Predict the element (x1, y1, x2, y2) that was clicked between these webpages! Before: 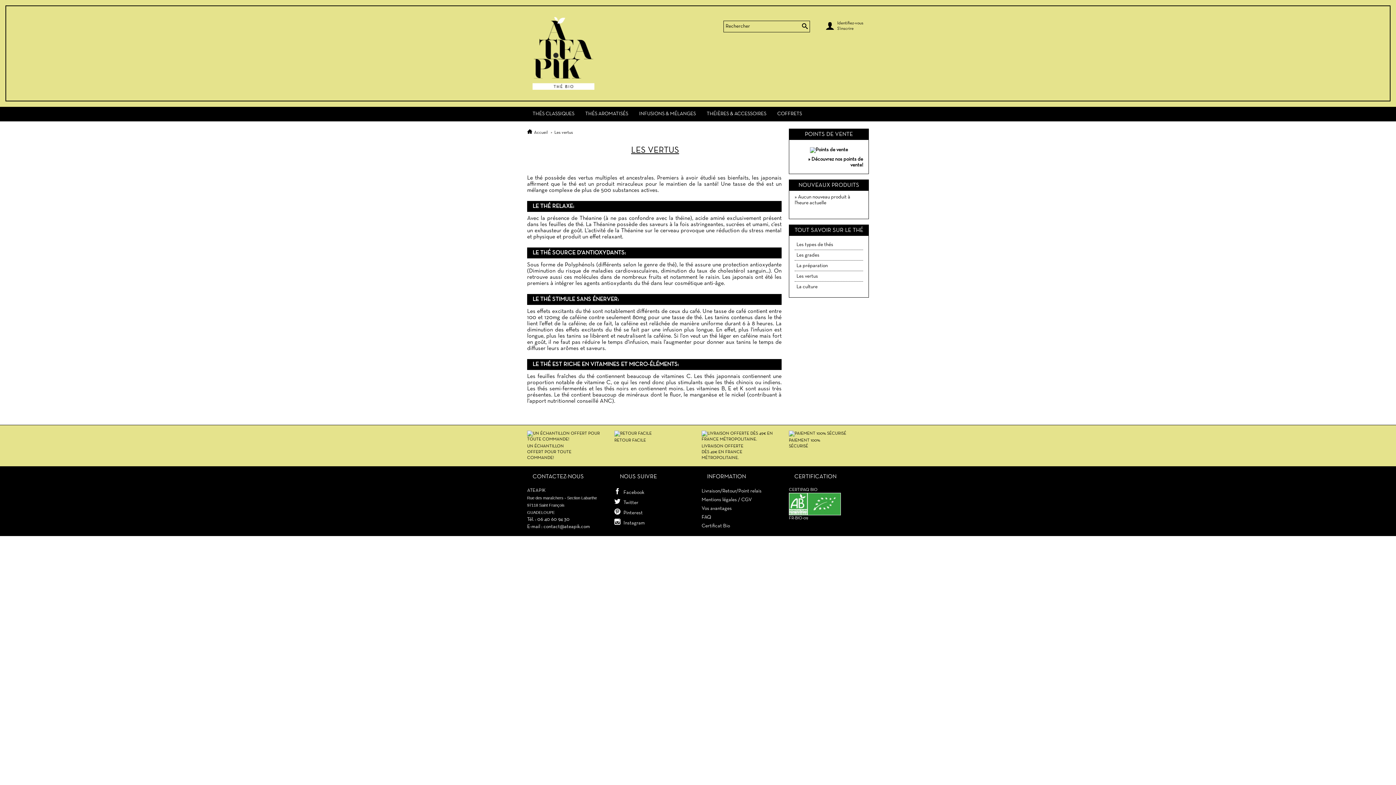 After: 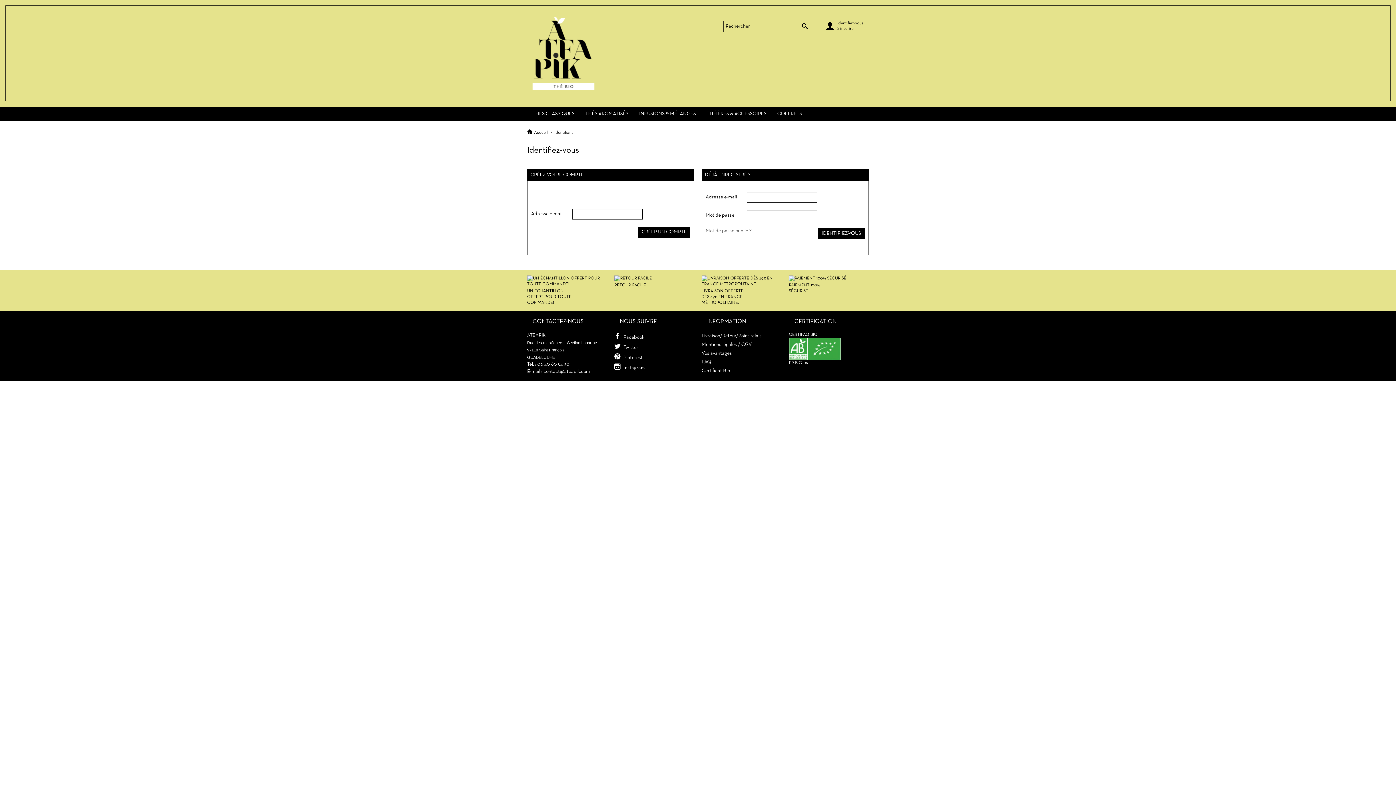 Action: bbox: (824, 20, 835, 31) label: 